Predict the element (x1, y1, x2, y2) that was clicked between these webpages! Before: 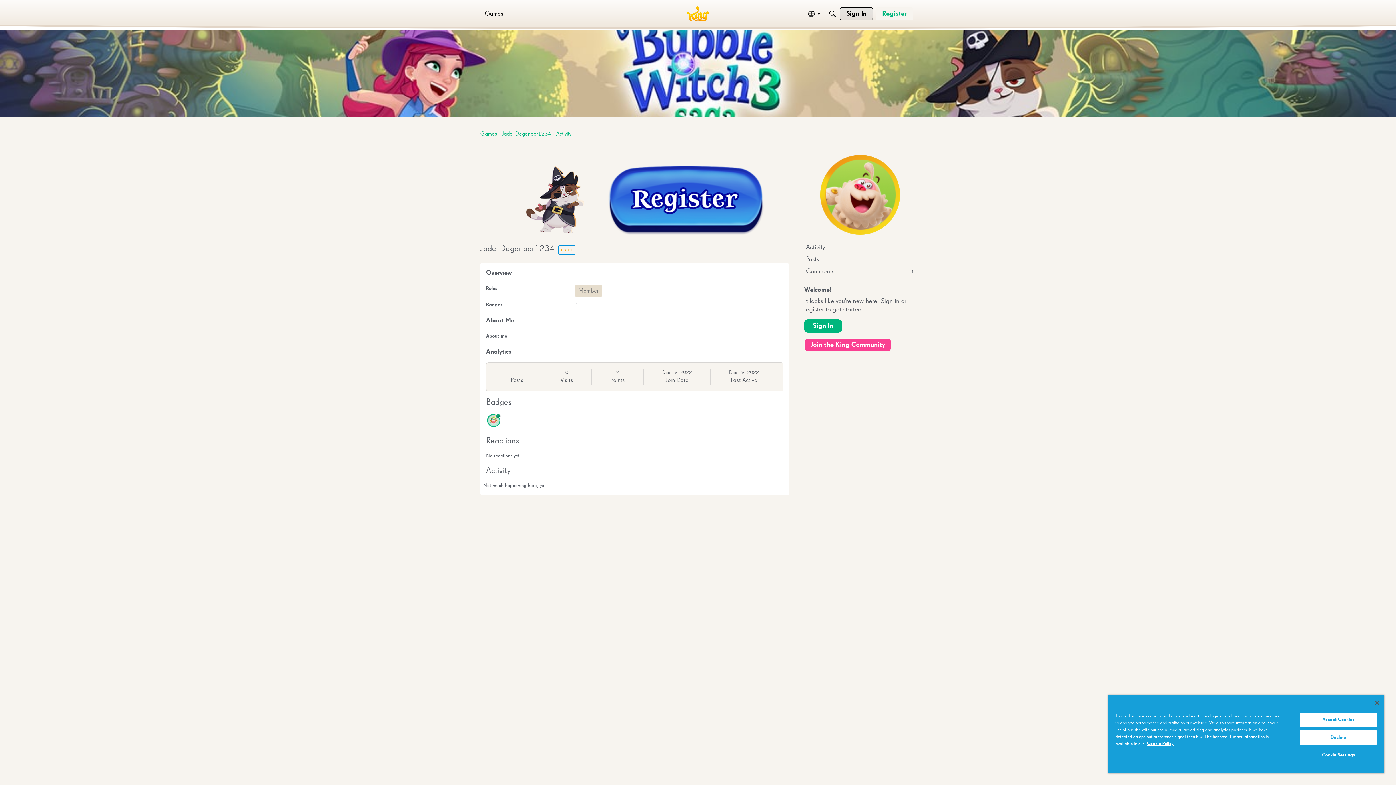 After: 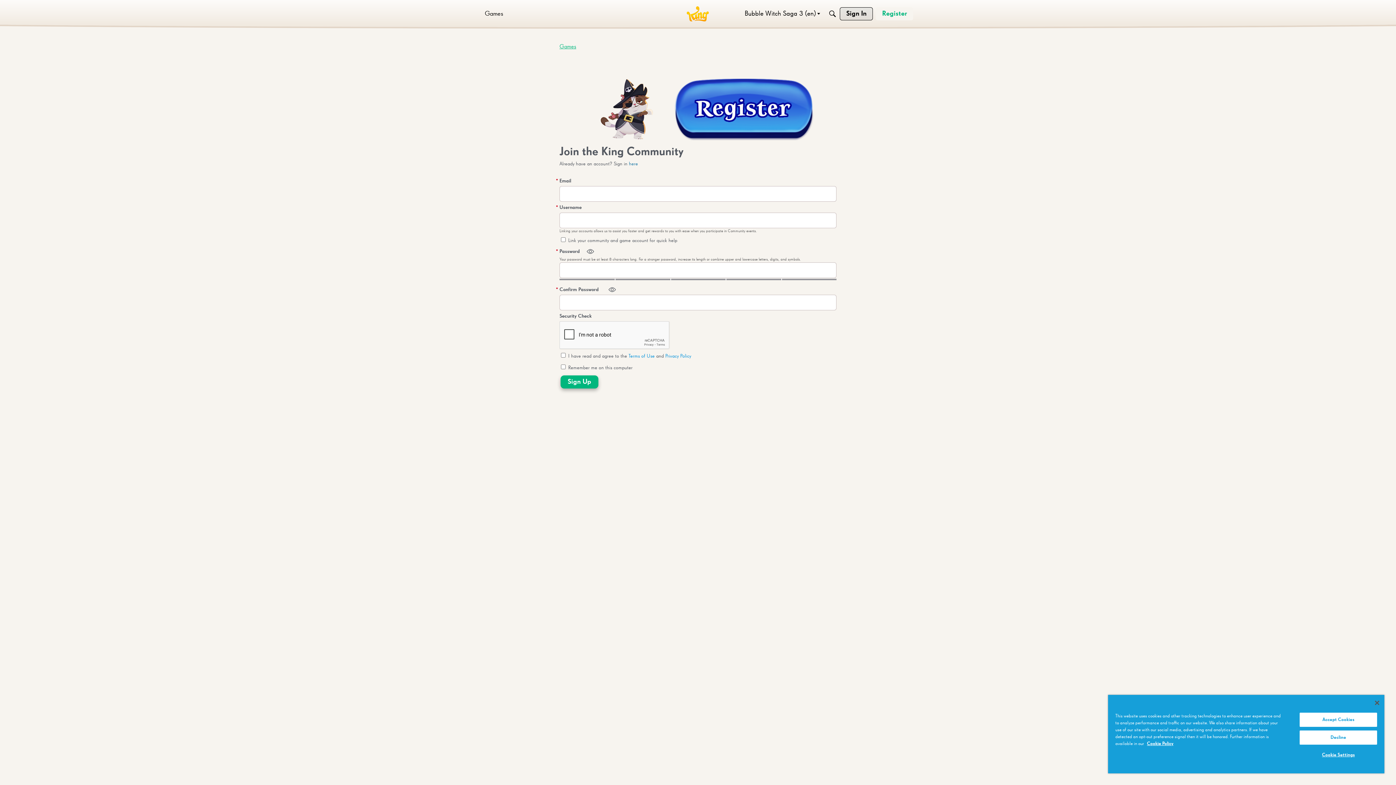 Action: bbox: (480, 231, 789, 236)